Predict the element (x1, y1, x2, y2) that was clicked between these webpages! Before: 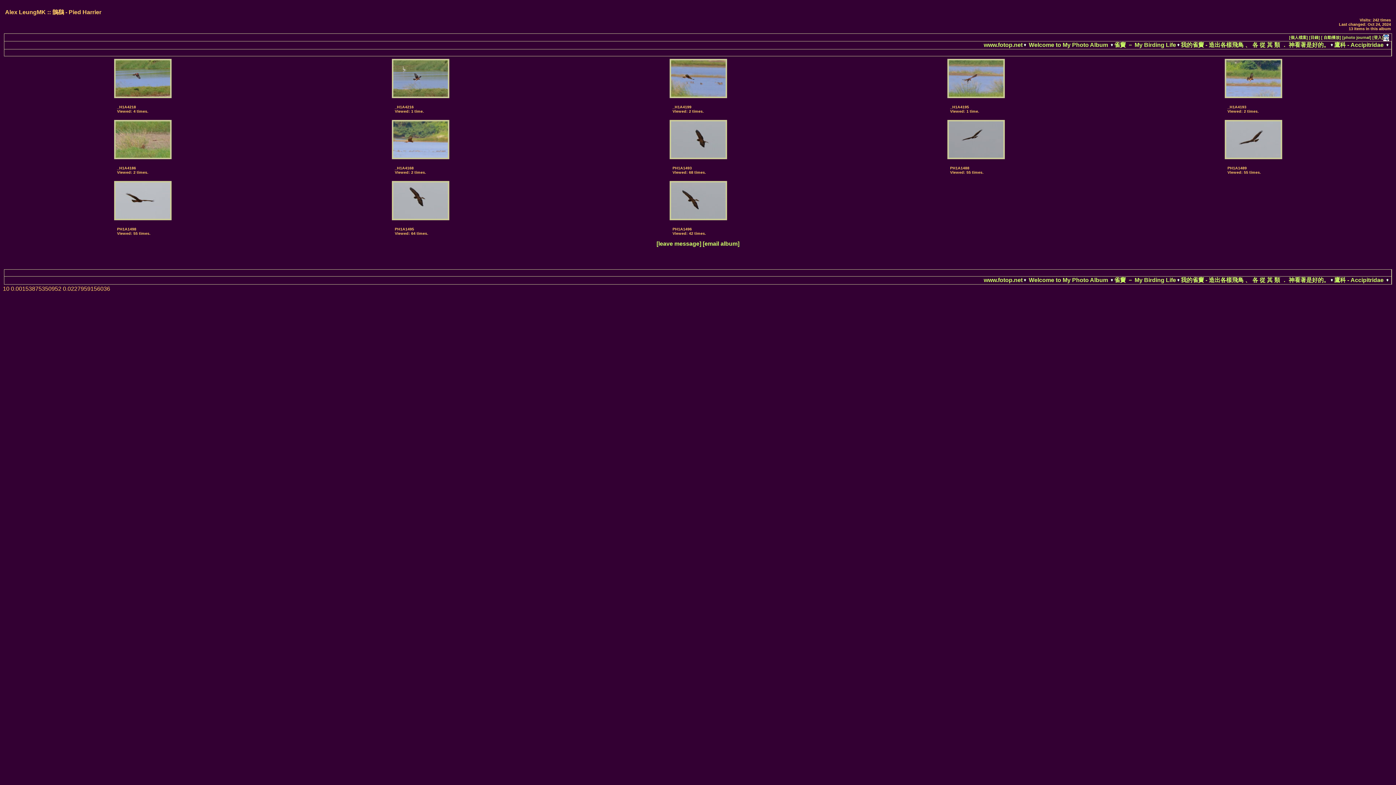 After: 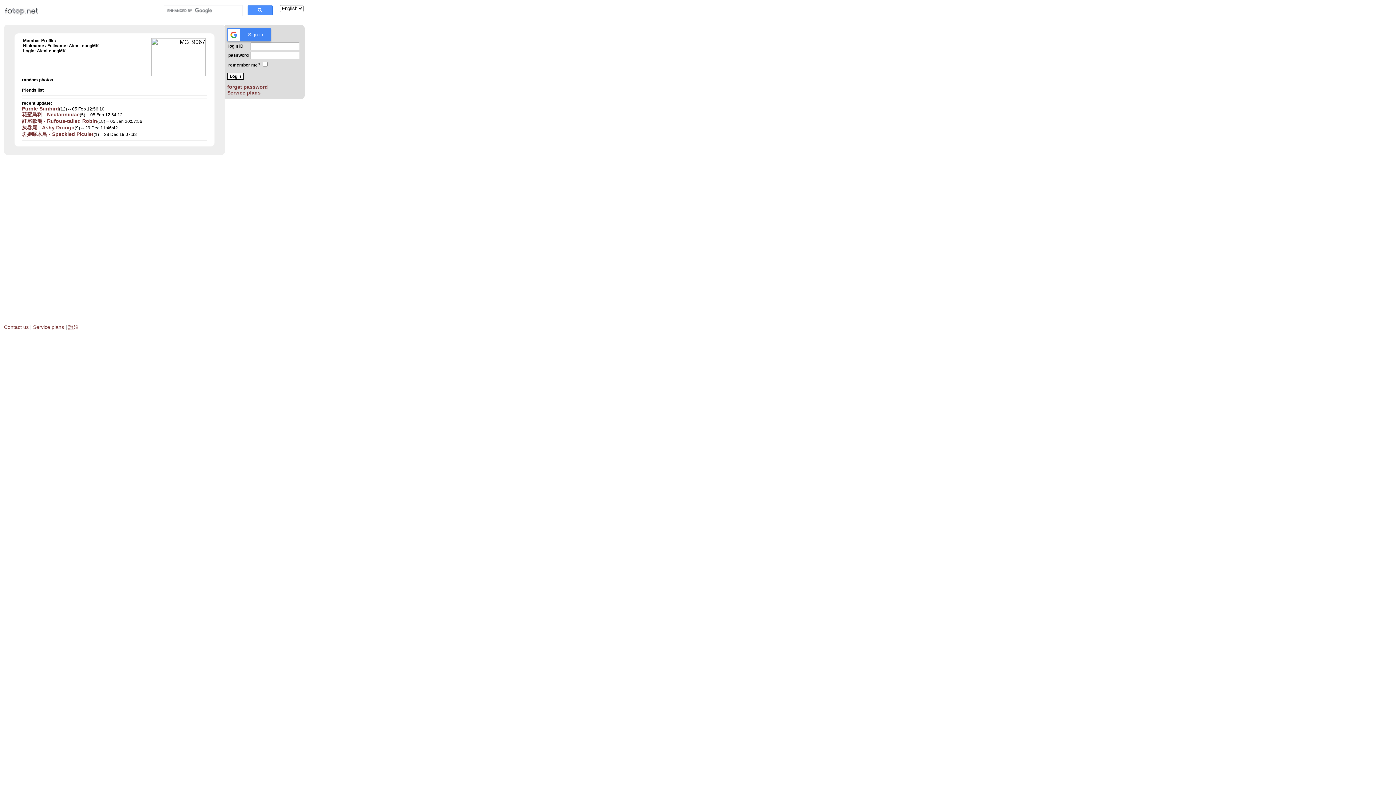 Action: label: [個人檔案] bbox: (1289, 35, 1308, 39)